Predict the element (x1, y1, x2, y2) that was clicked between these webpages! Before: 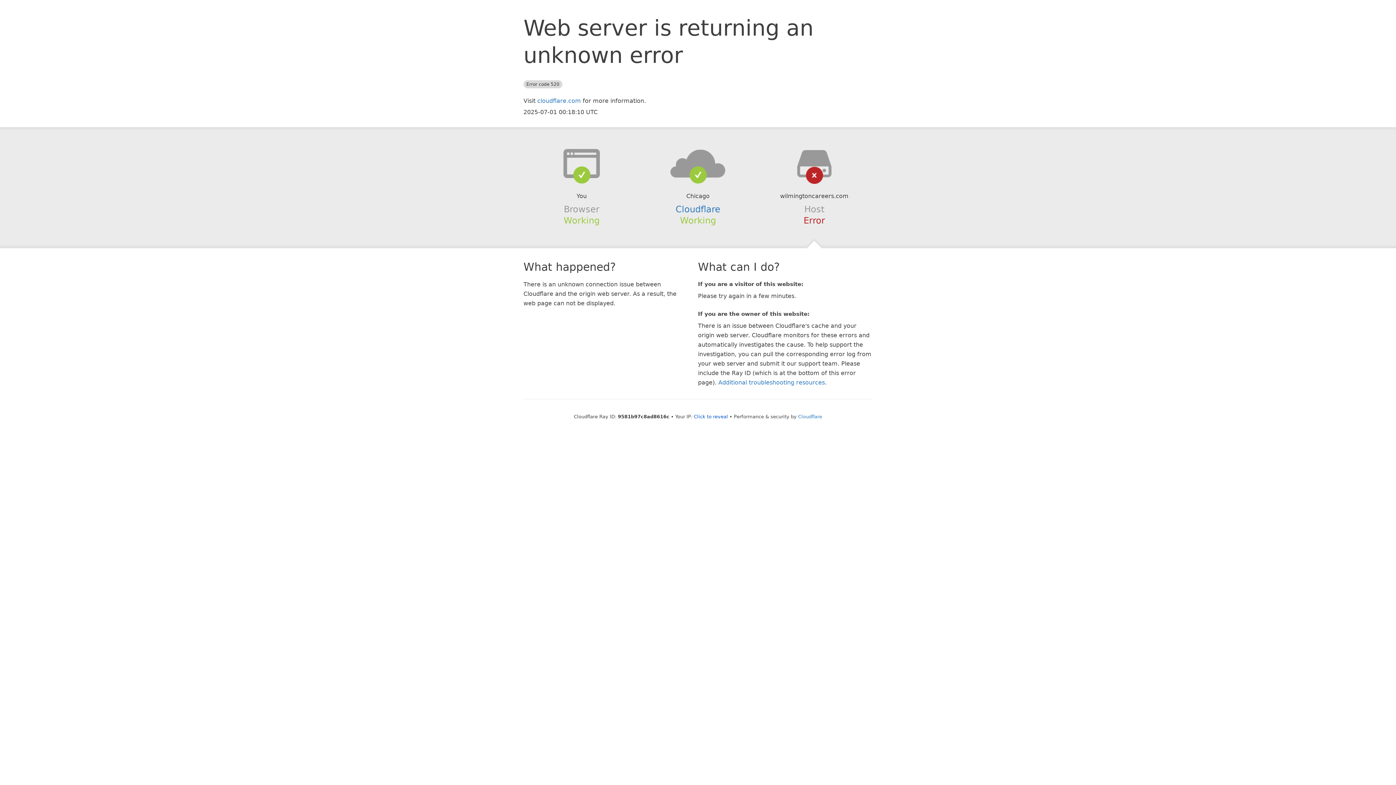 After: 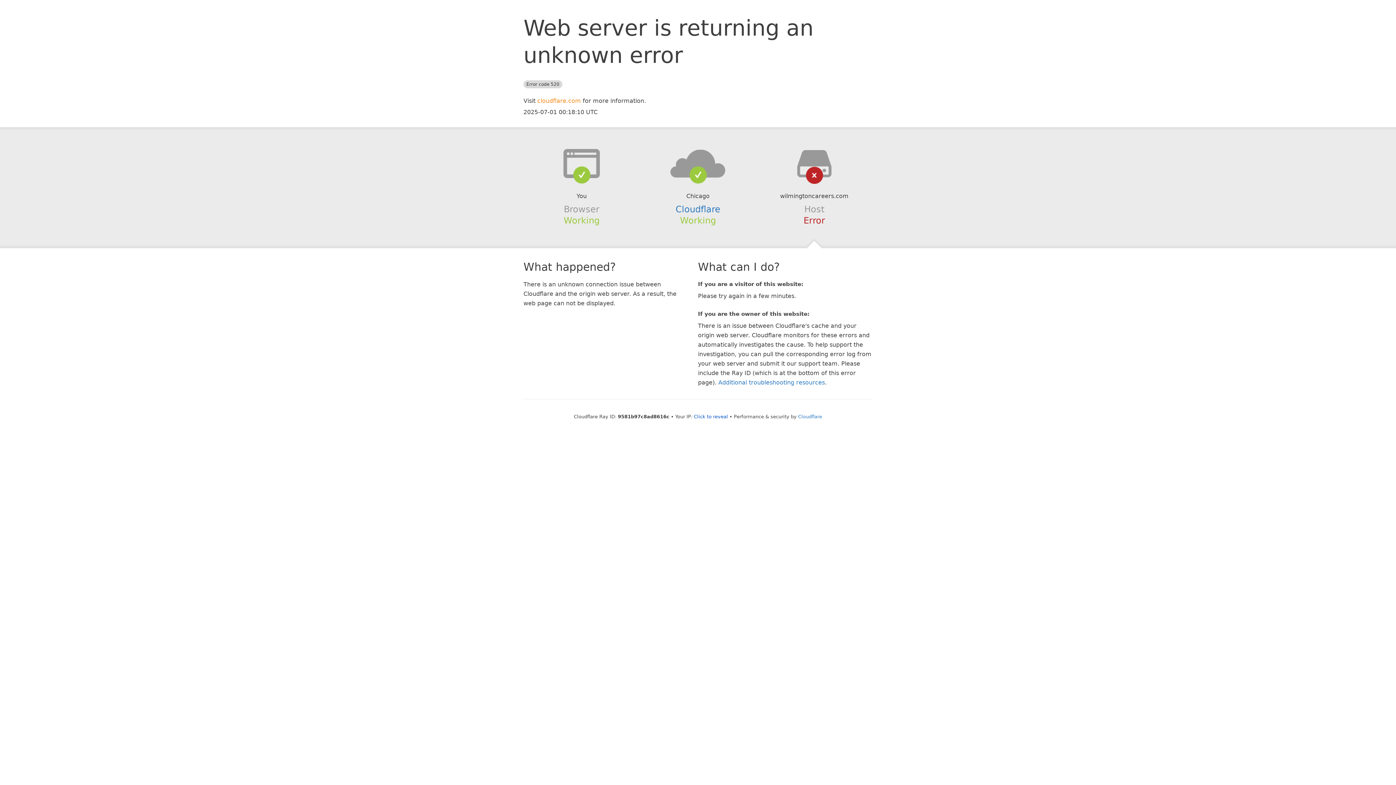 Action: label: cloudflare.com bbox: (537, 97, 581, 104)